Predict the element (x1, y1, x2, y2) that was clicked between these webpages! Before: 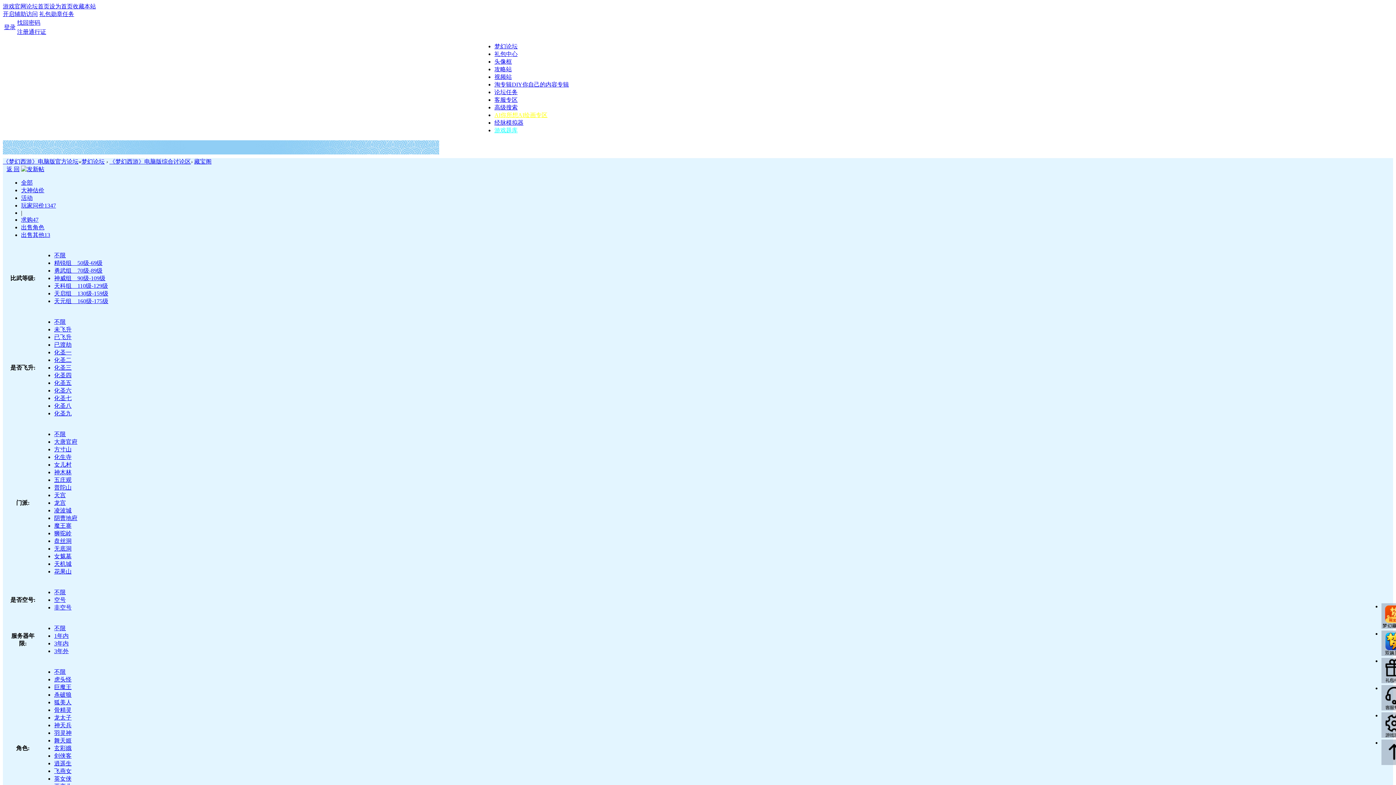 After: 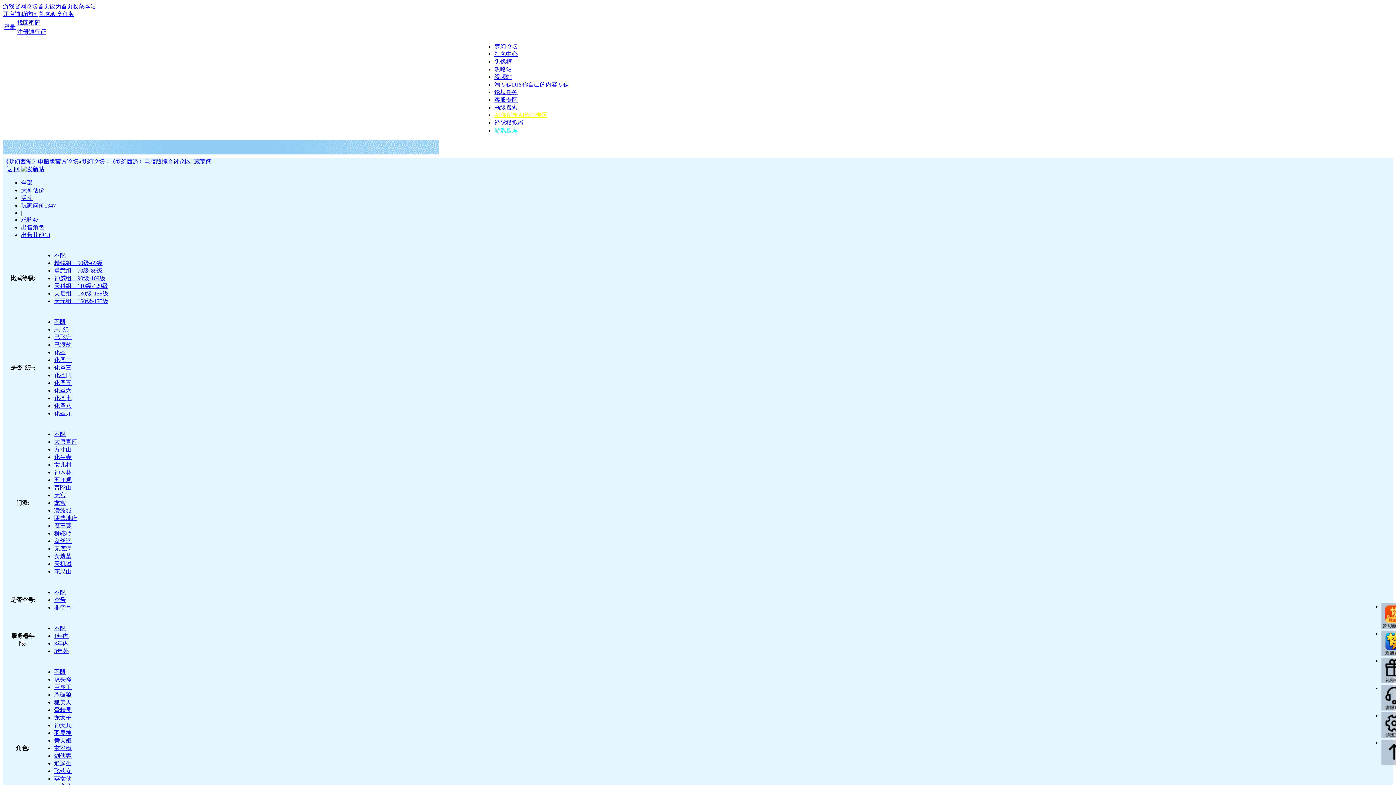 Action: label: 神威组　90级-109级 bbox: (54, 275, 105, 281)